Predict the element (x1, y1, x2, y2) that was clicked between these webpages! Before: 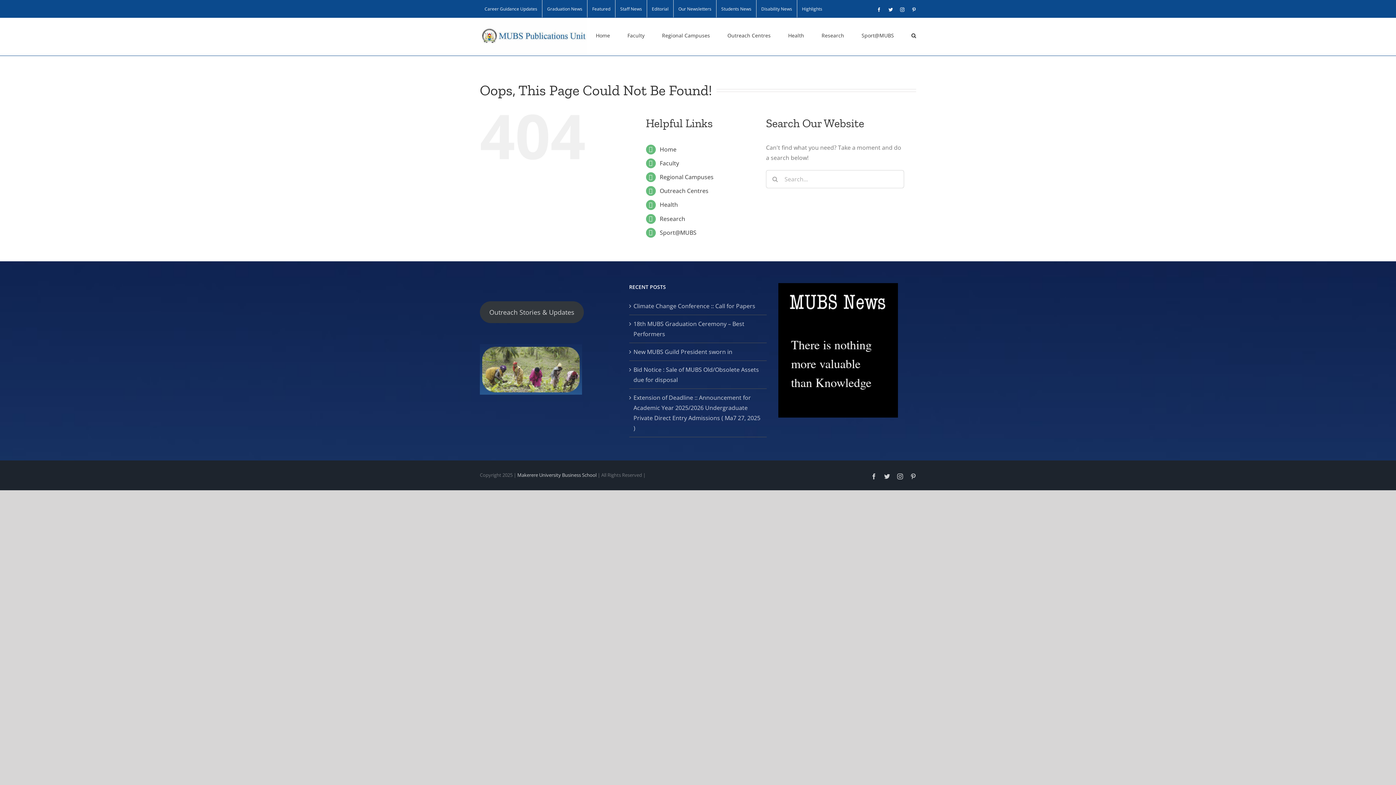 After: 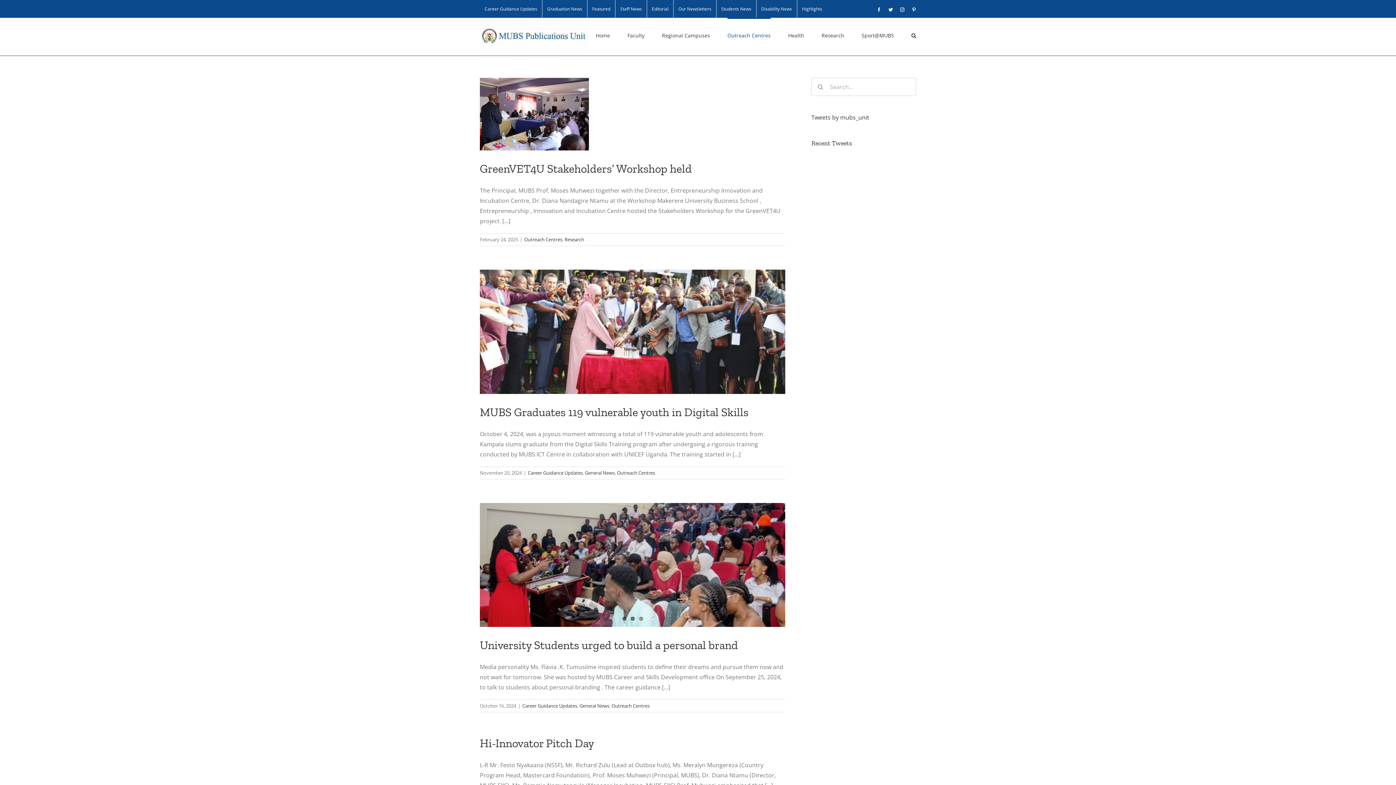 Action: label: Outreach Centres bbox: (659, 186, 708, 194)